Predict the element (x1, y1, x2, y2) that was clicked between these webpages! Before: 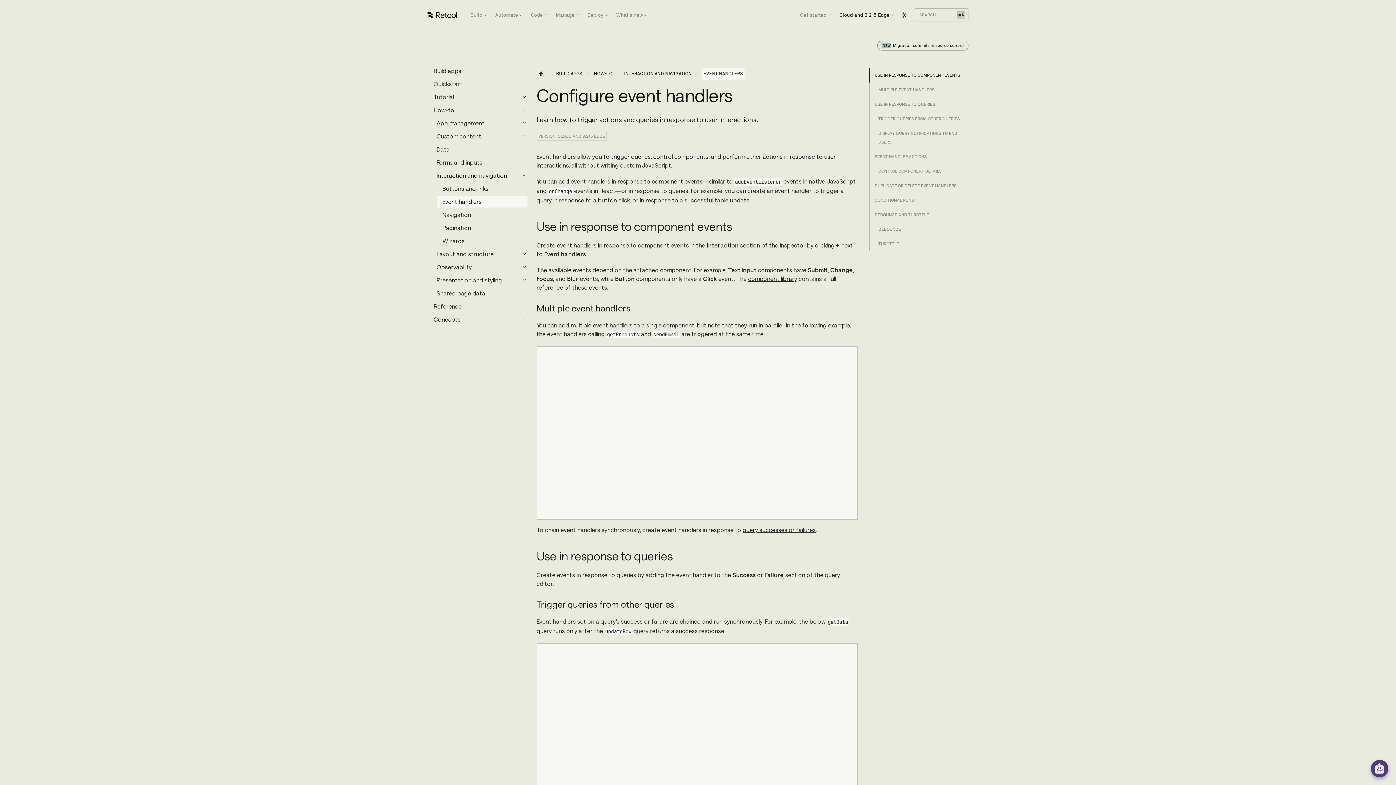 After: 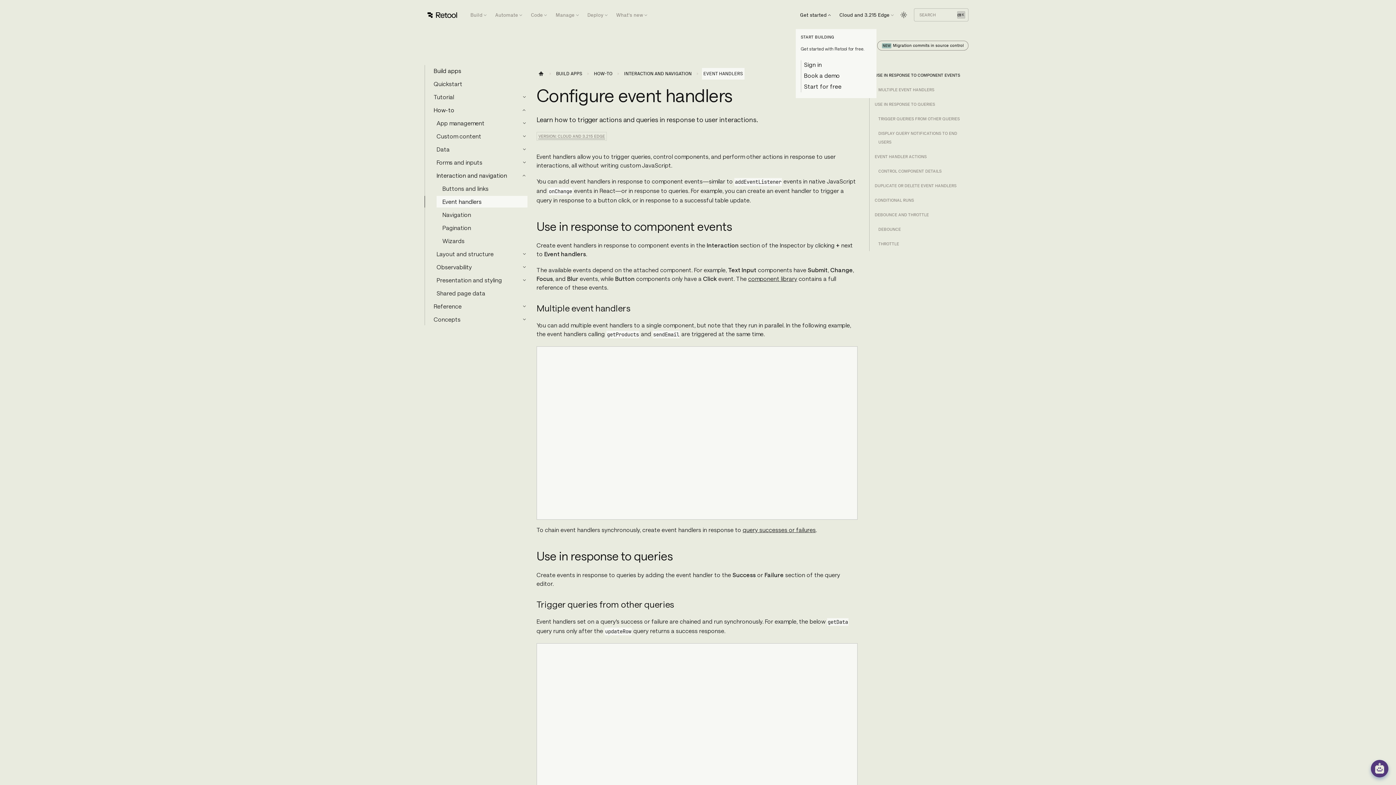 Action: label: Get started bbox: (797, 0, 833, 30)